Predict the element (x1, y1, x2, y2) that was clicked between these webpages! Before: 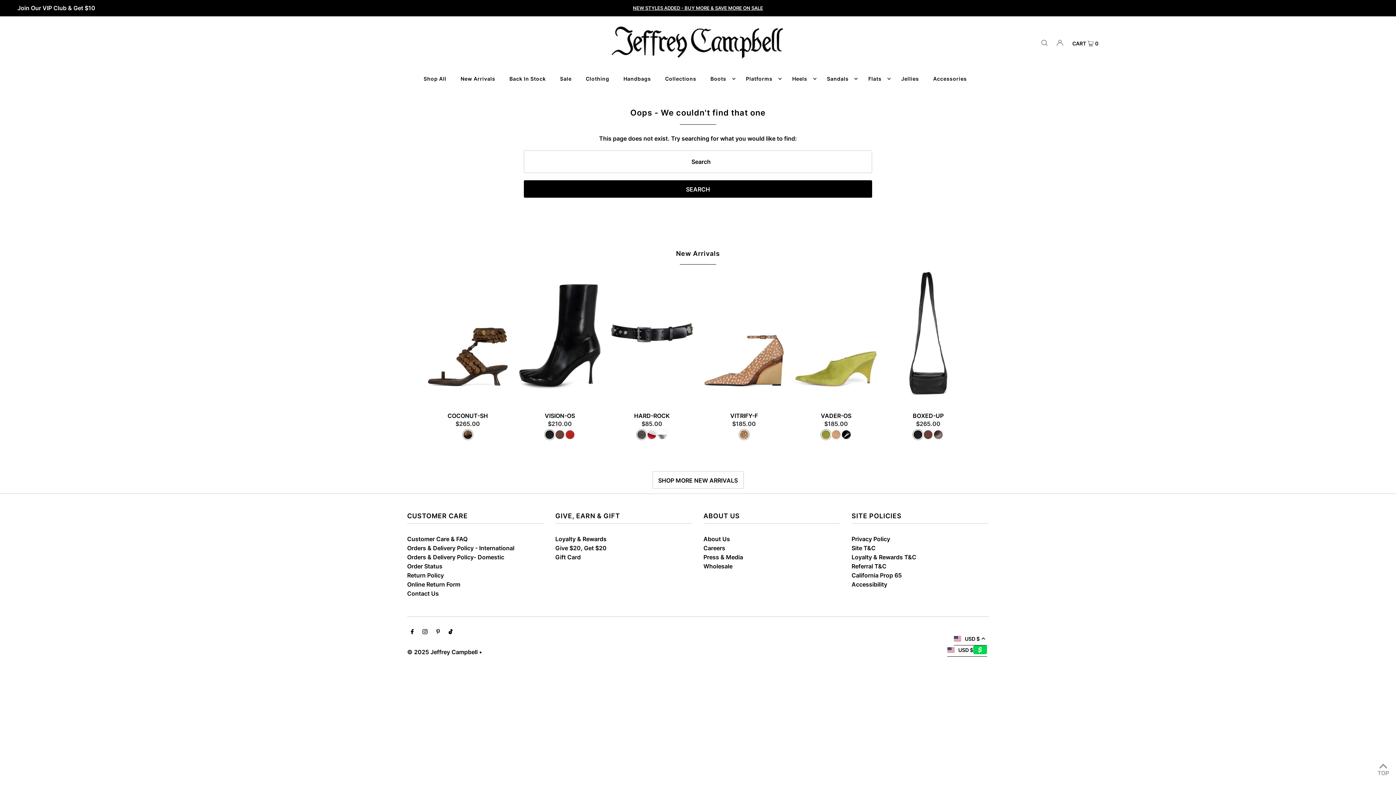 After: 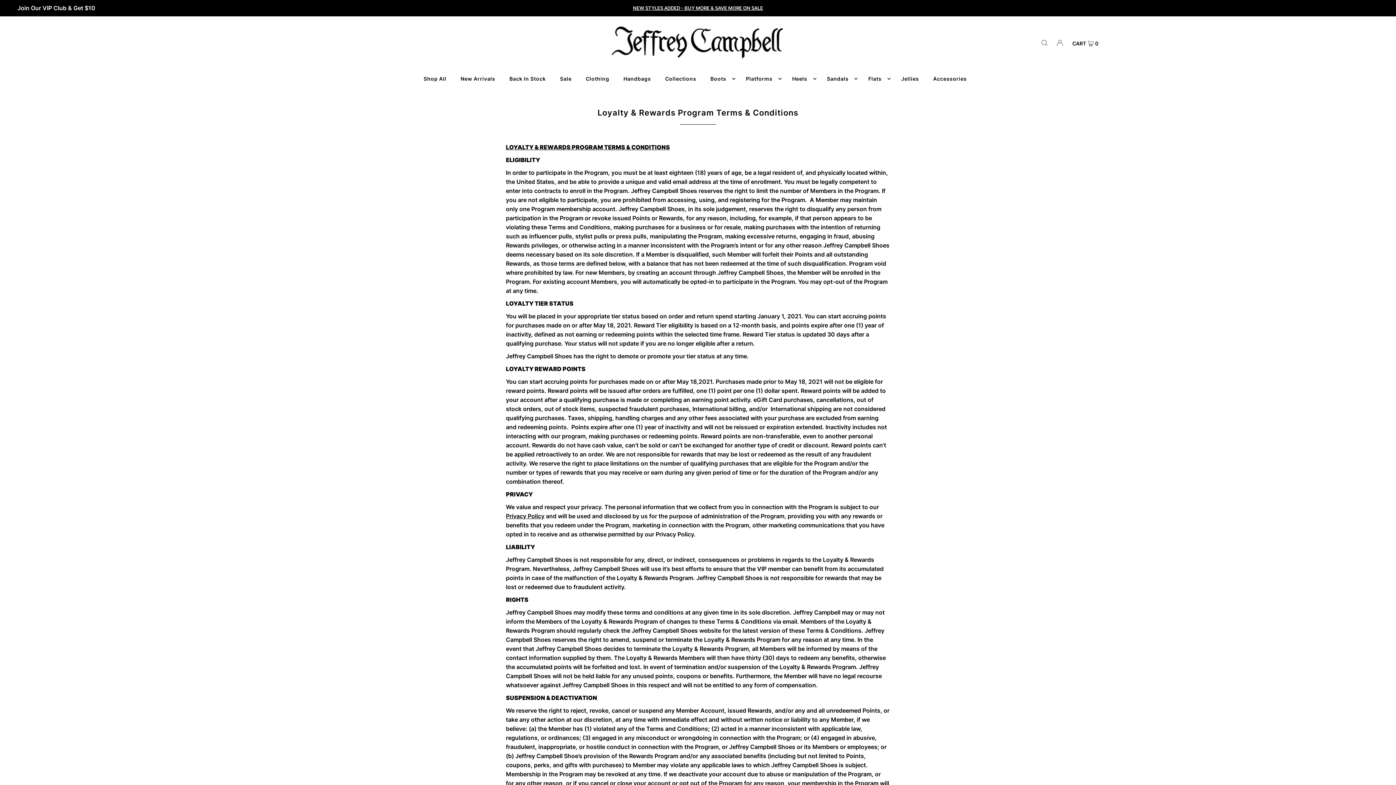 Action: label: Loyalty & Rewards T&C bbox: (851, 553, 916, 560)